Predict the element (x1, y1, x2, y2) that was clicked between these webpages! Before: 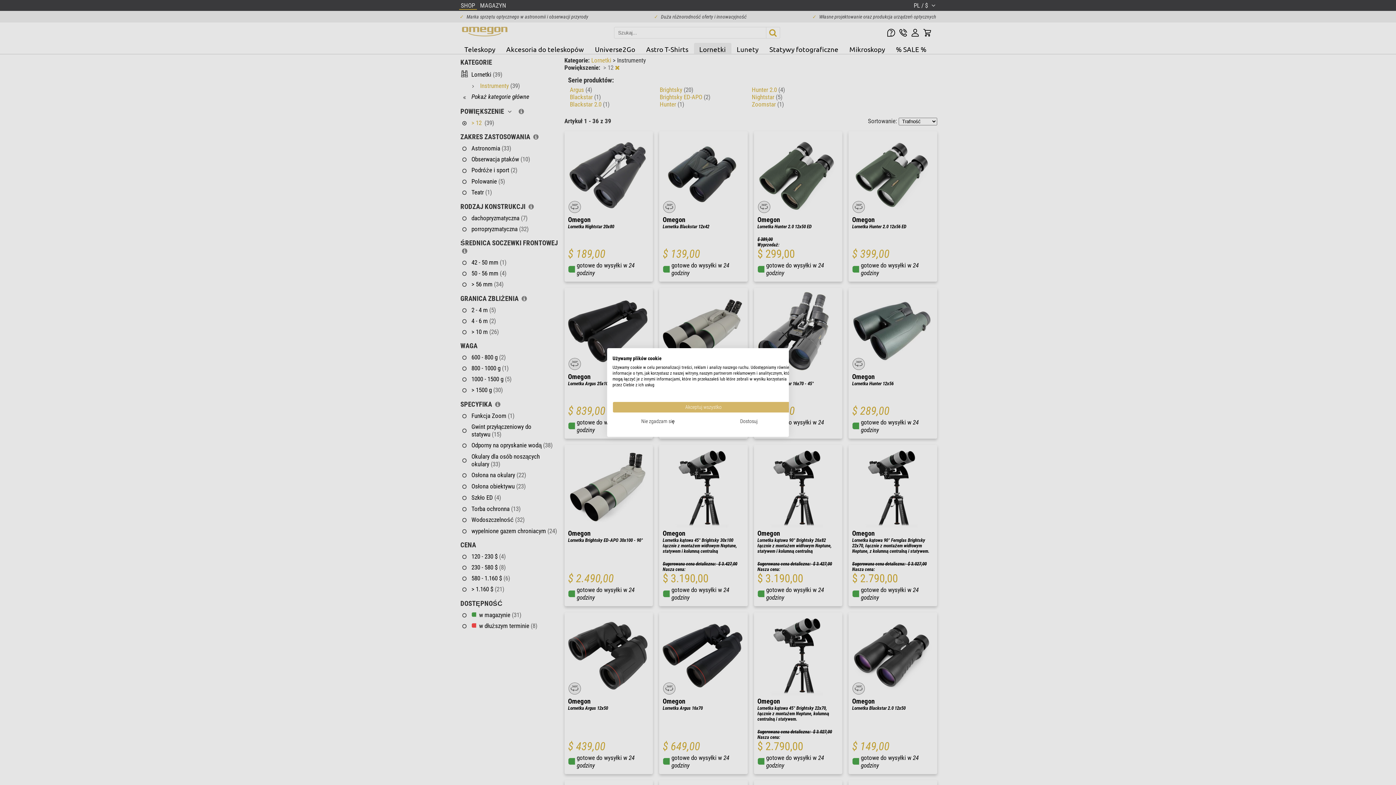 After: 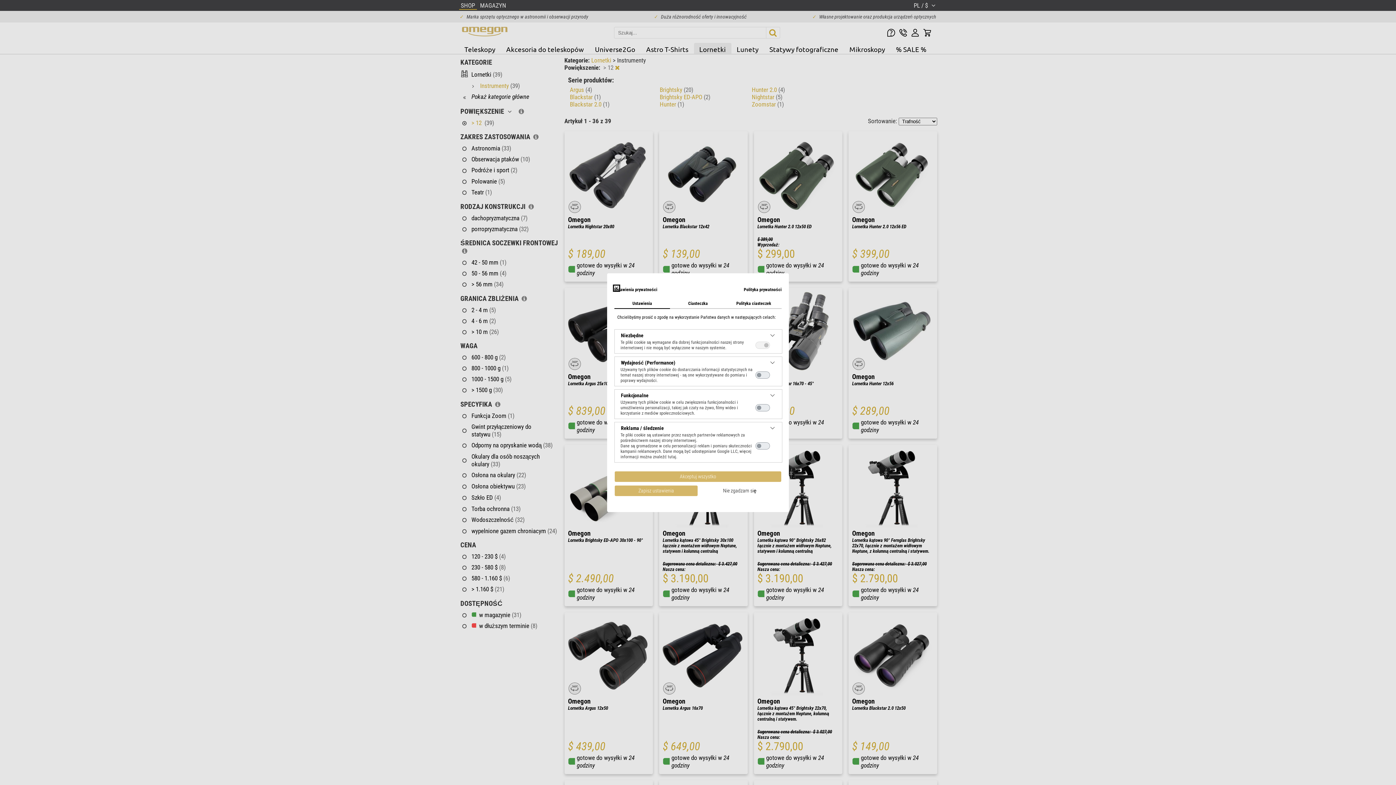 Action: label: Dostosuj preferencje cookie  bbox: (703, 416, 794, 427)